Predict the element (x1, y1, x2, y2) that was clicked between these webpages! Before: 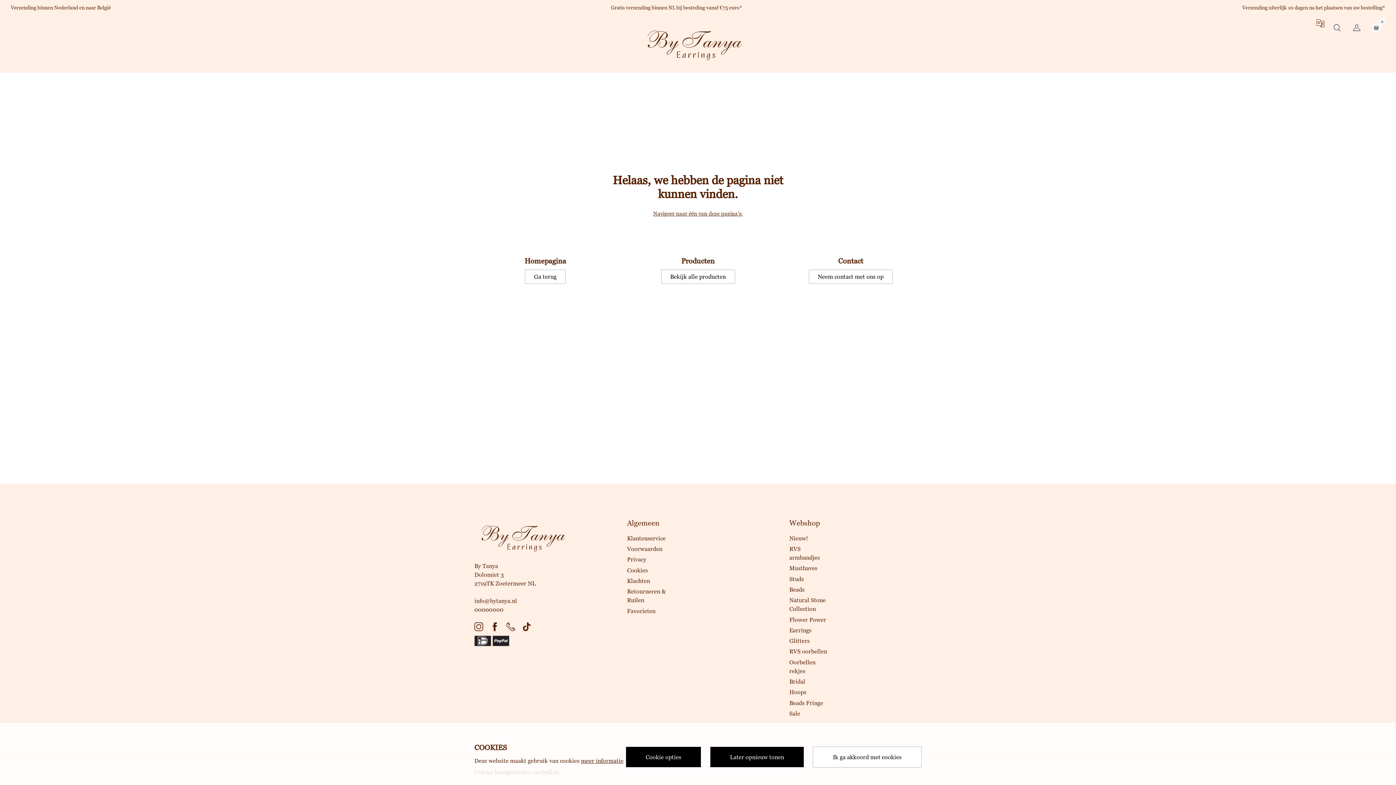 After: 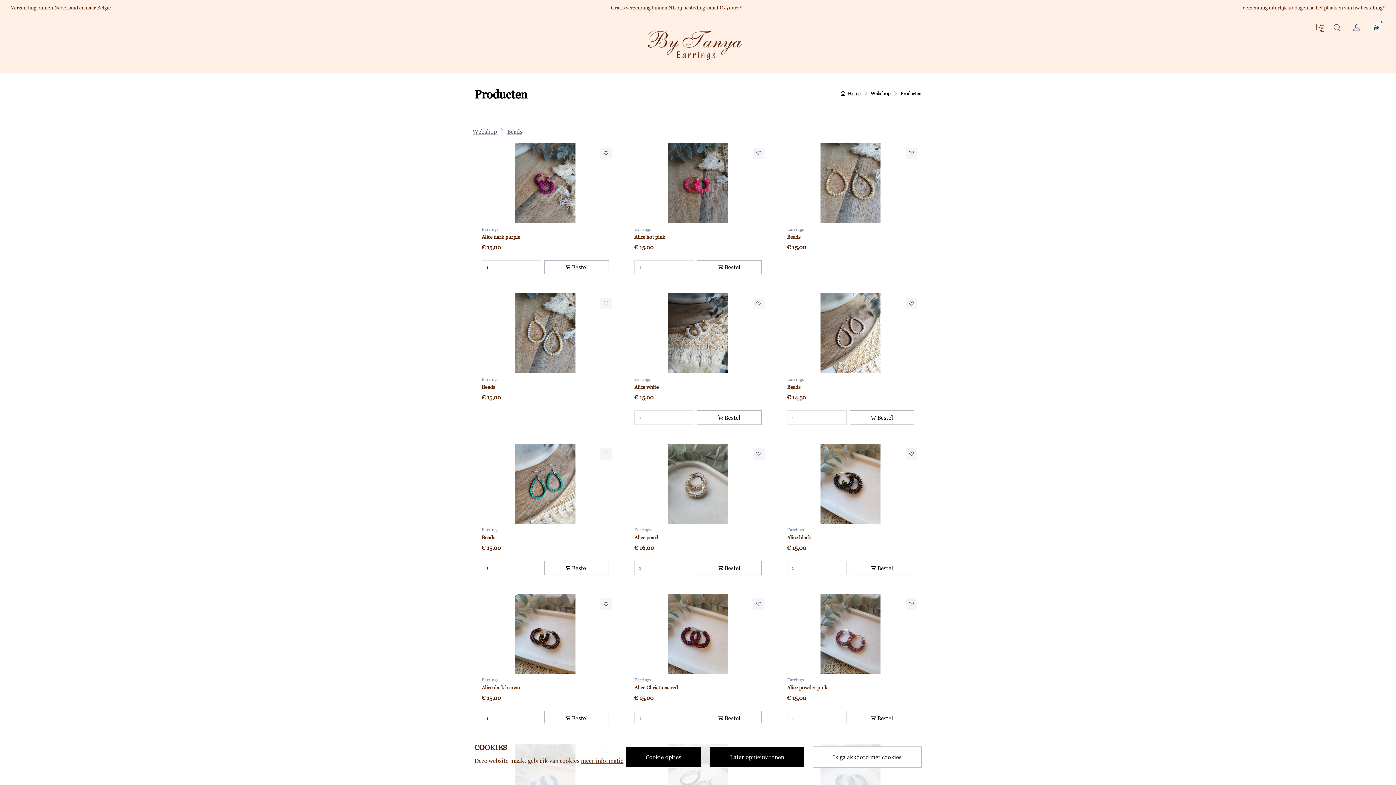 Action: bbox: (789, 585, 830, 594) label: Beads